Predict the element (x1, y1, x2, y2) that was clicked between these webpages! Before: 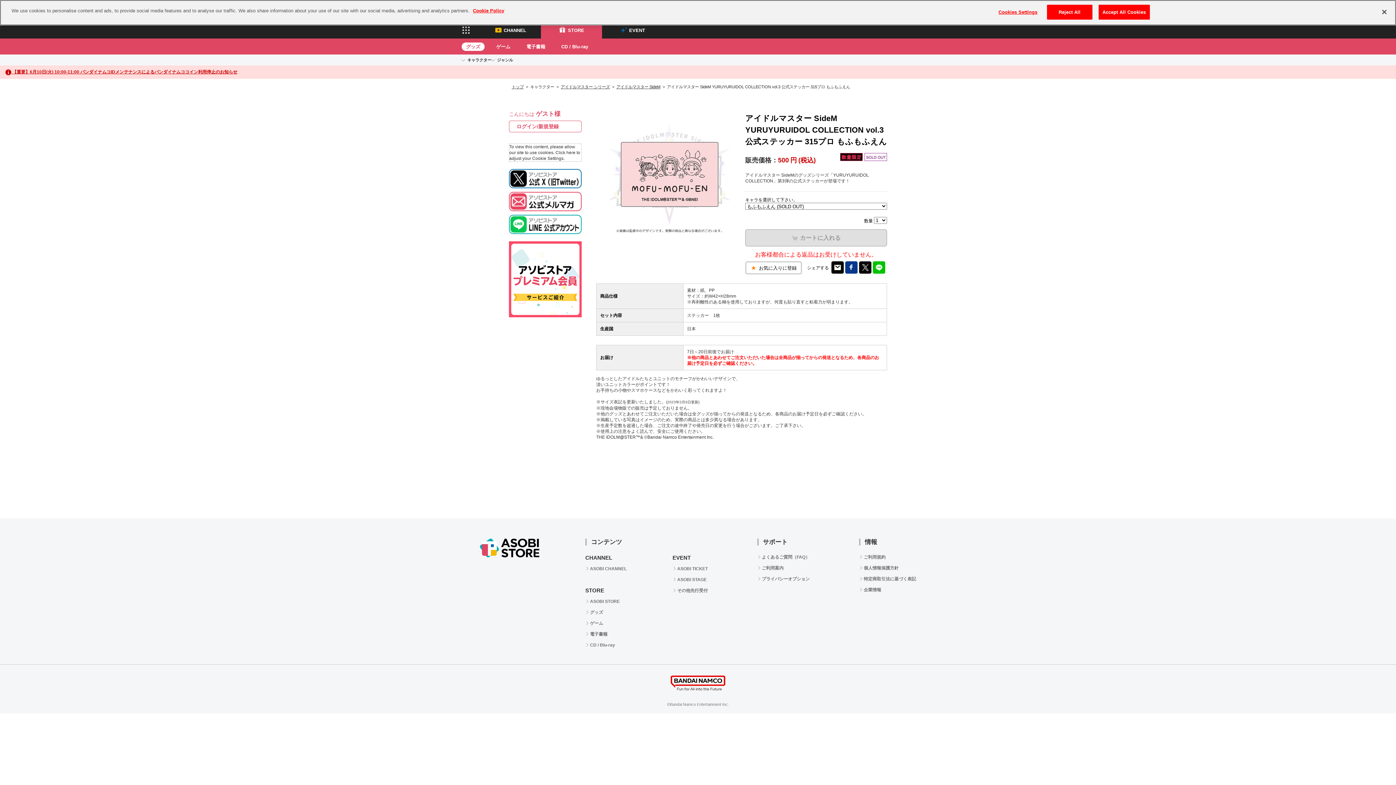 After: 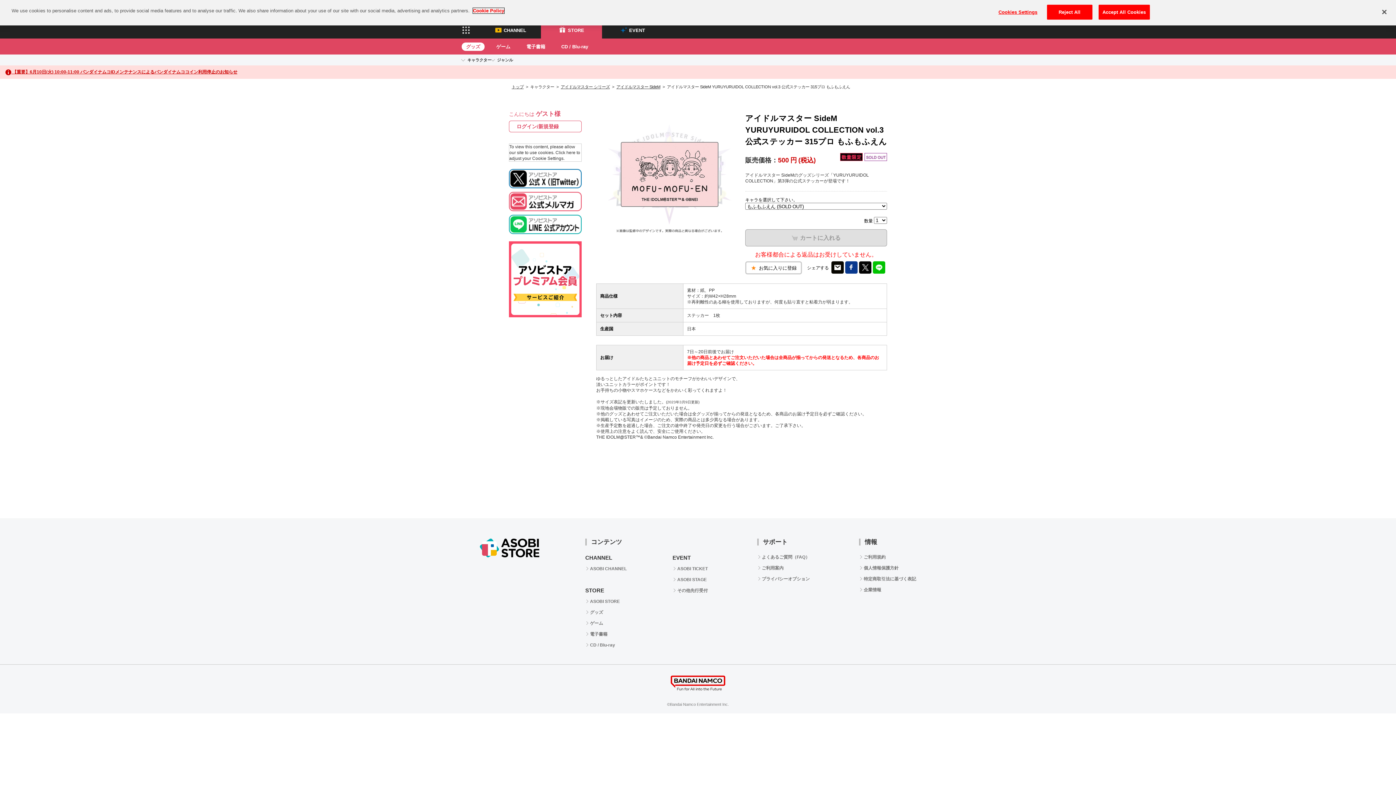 Action: bbox: (473, 8, 504, 13) label: More information about your privacy, opens in a new tab